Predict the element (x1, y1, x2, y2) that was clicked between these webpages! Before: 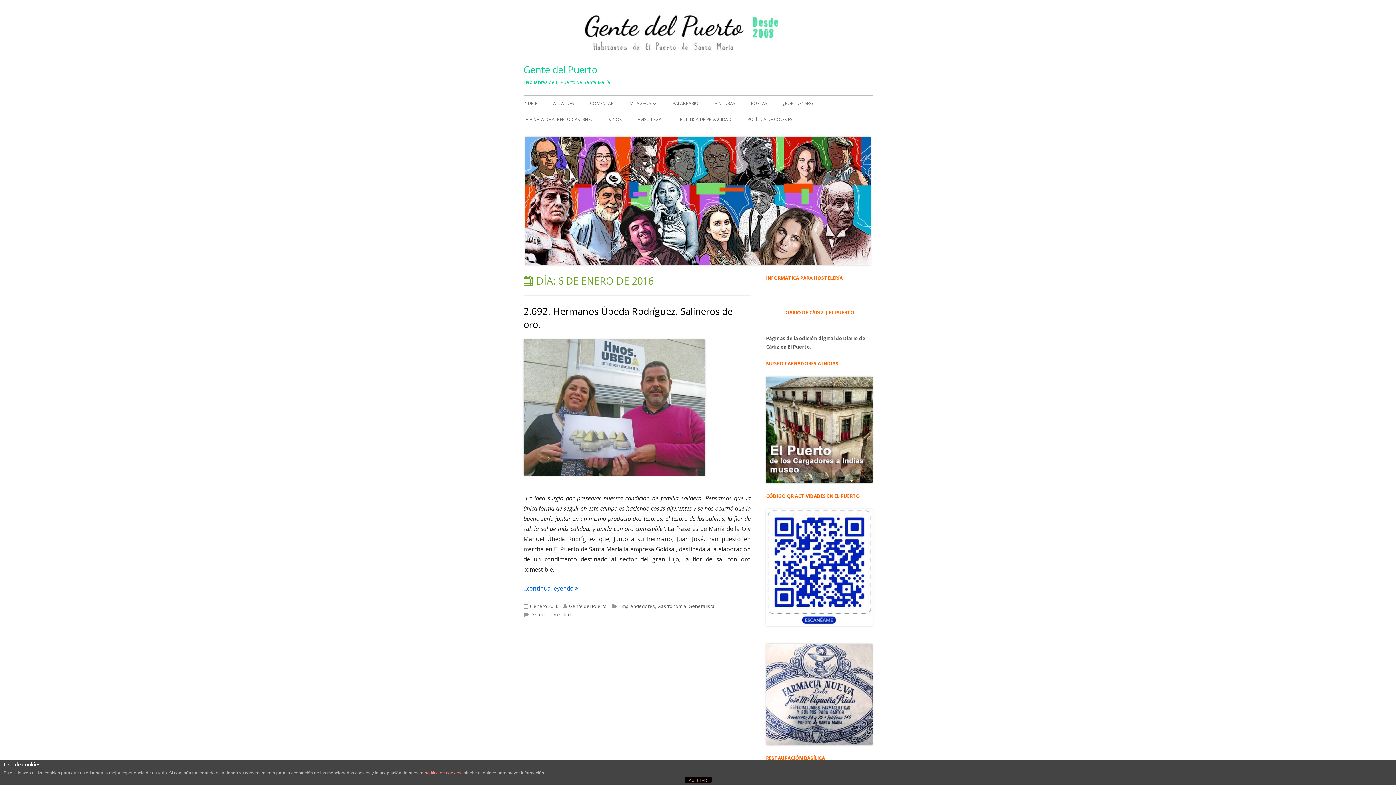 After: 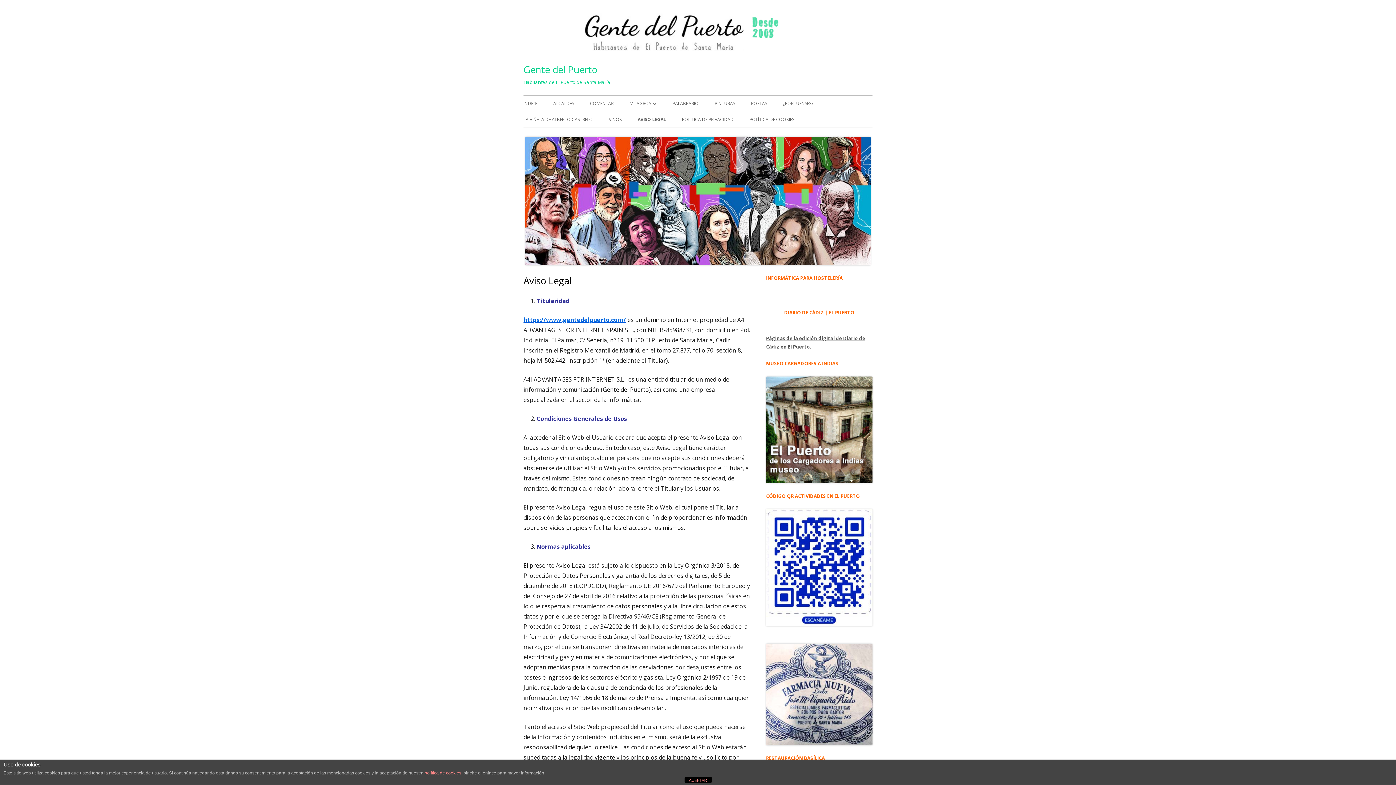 Action: label: AVISO LEGAL bbox: (637, 111, 664, 127)